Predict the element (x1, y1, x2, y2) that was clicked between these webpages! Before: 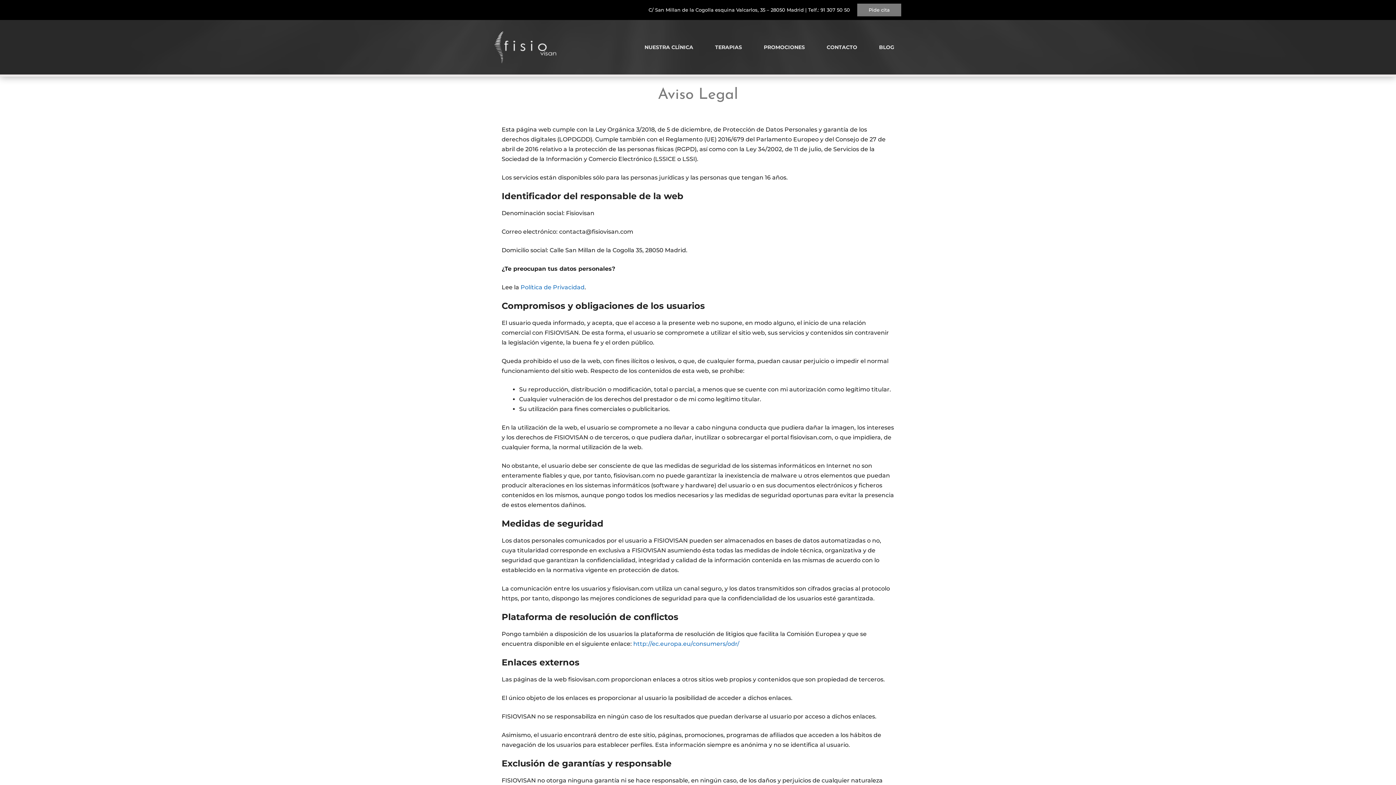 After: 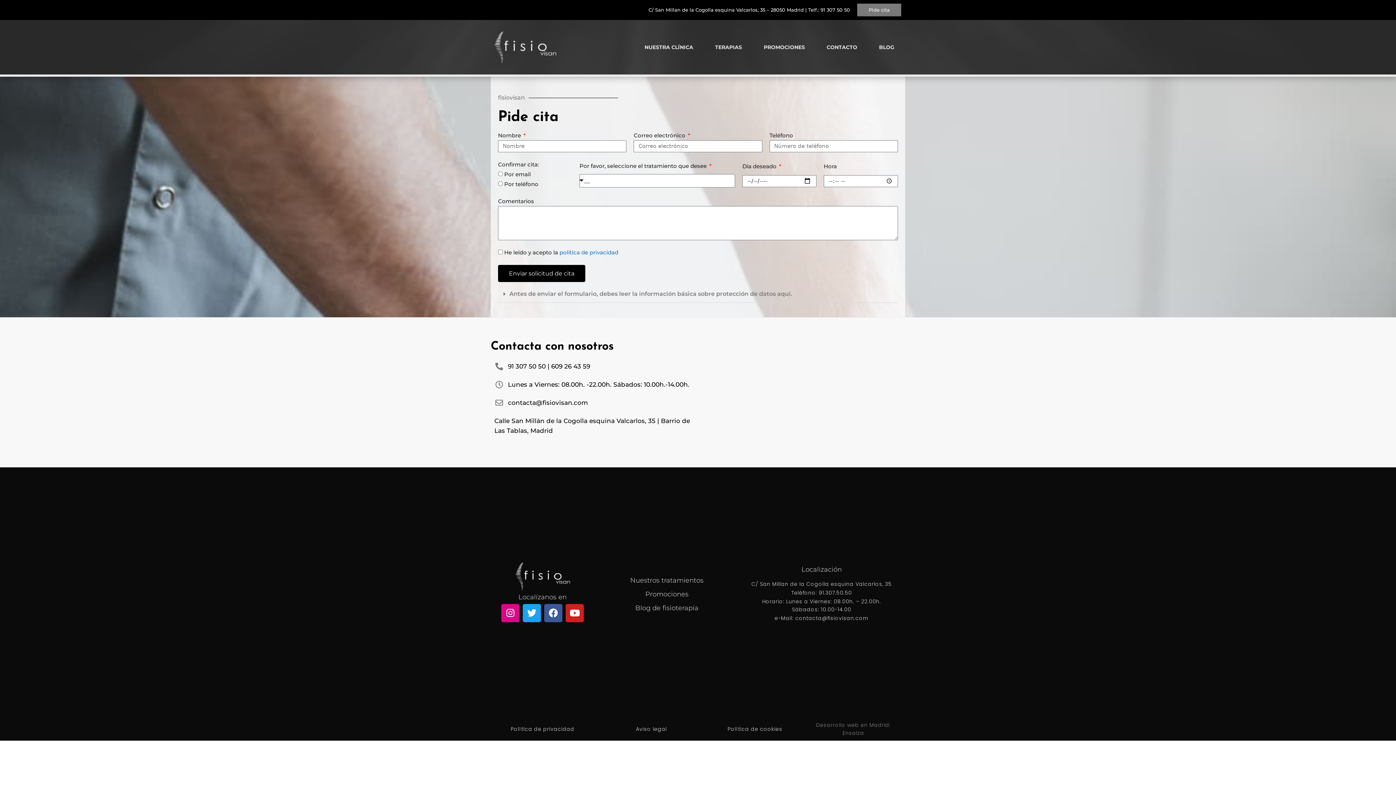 Action: label: Pide cita bbox: (857, 3, 901, 16)